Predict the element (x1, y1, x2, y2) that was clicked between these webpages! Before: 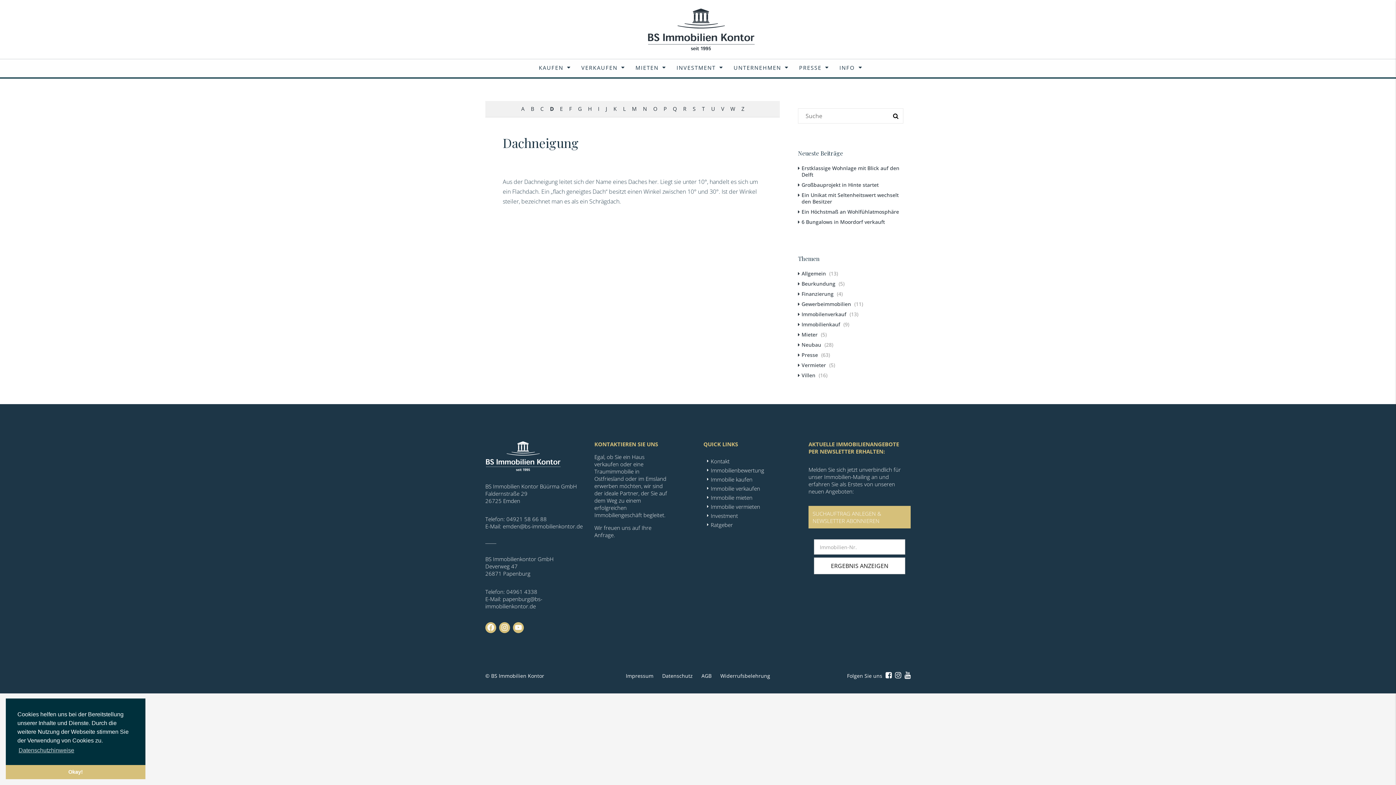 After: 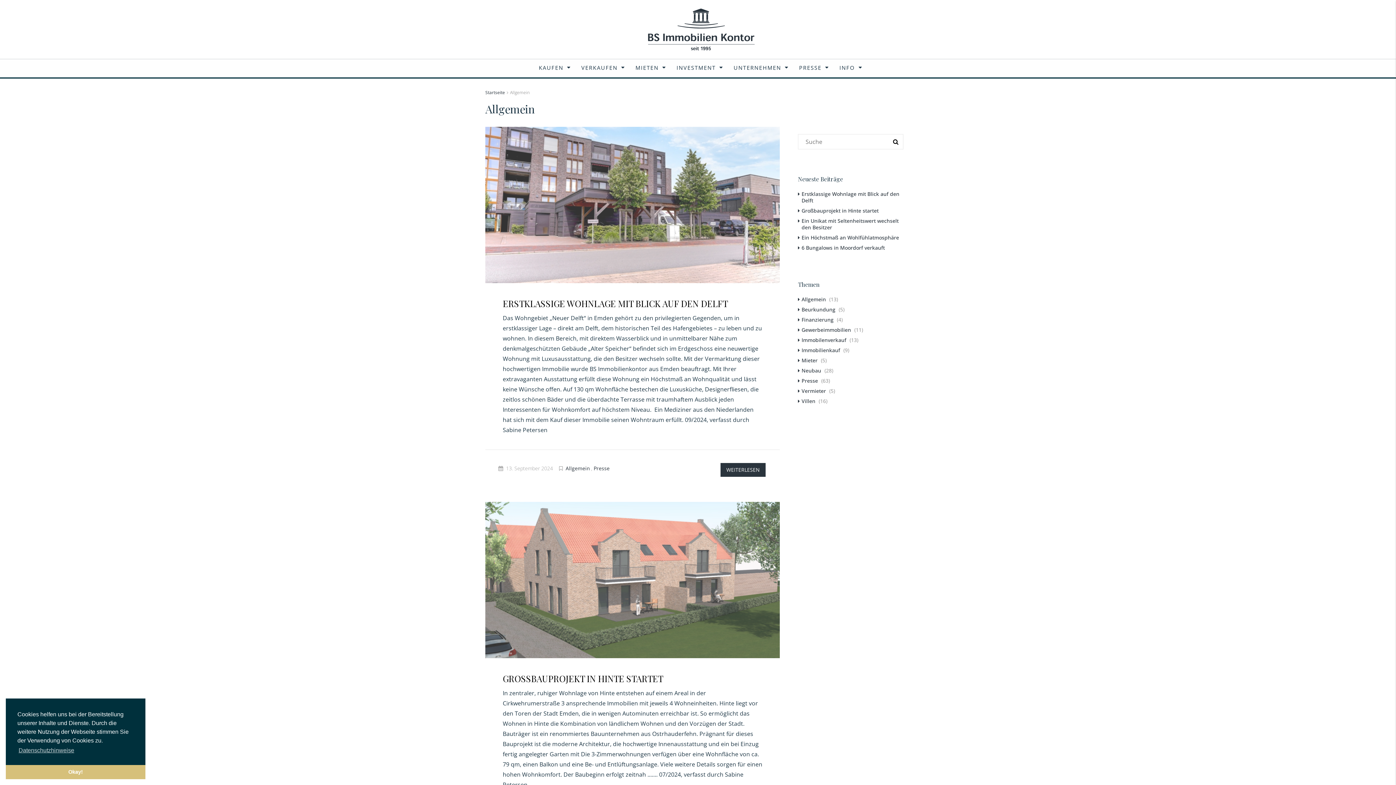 Action: bbox: (798, 270, 826, 277) label: Allgemein